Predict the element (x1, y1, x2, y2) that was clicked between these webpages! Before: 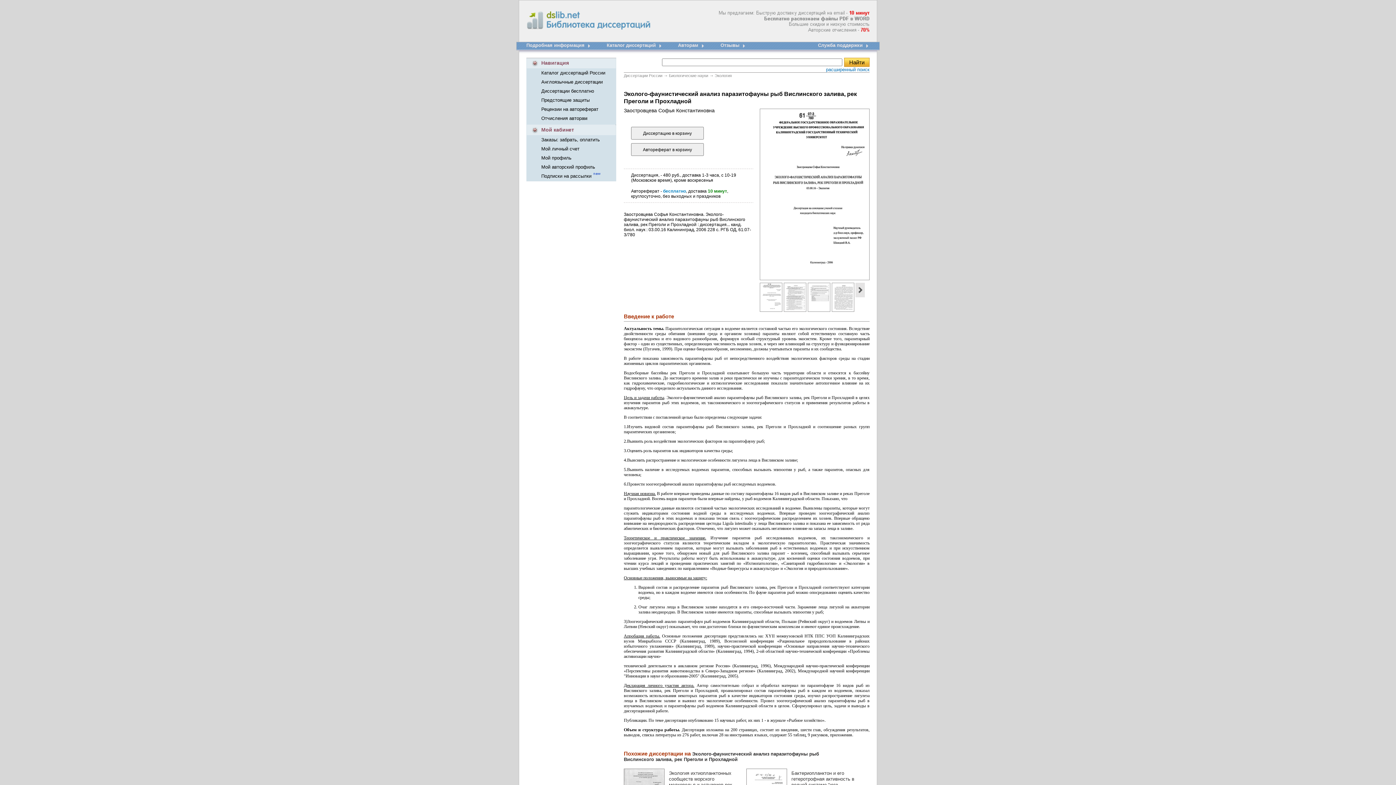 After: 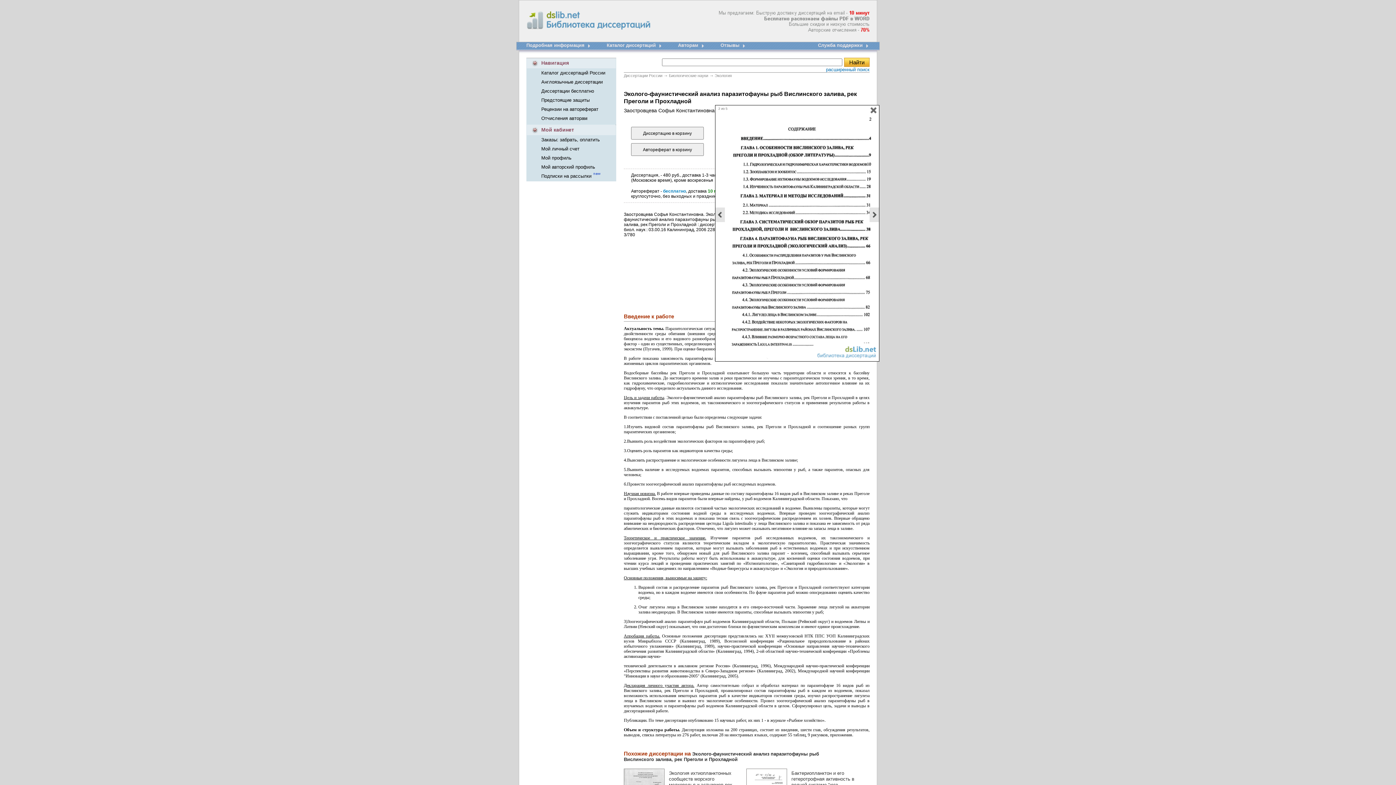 Action: bbox: (784, 308, 806, 313)